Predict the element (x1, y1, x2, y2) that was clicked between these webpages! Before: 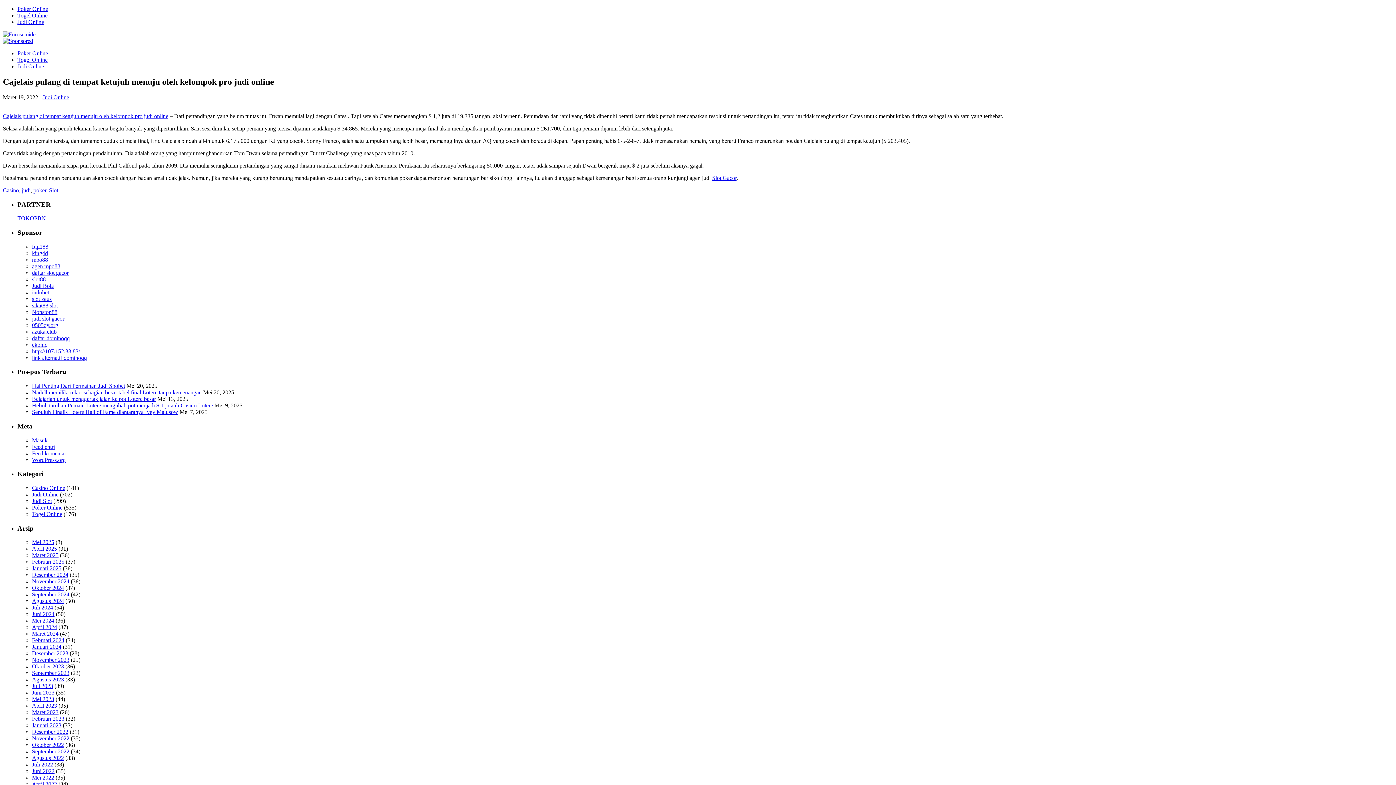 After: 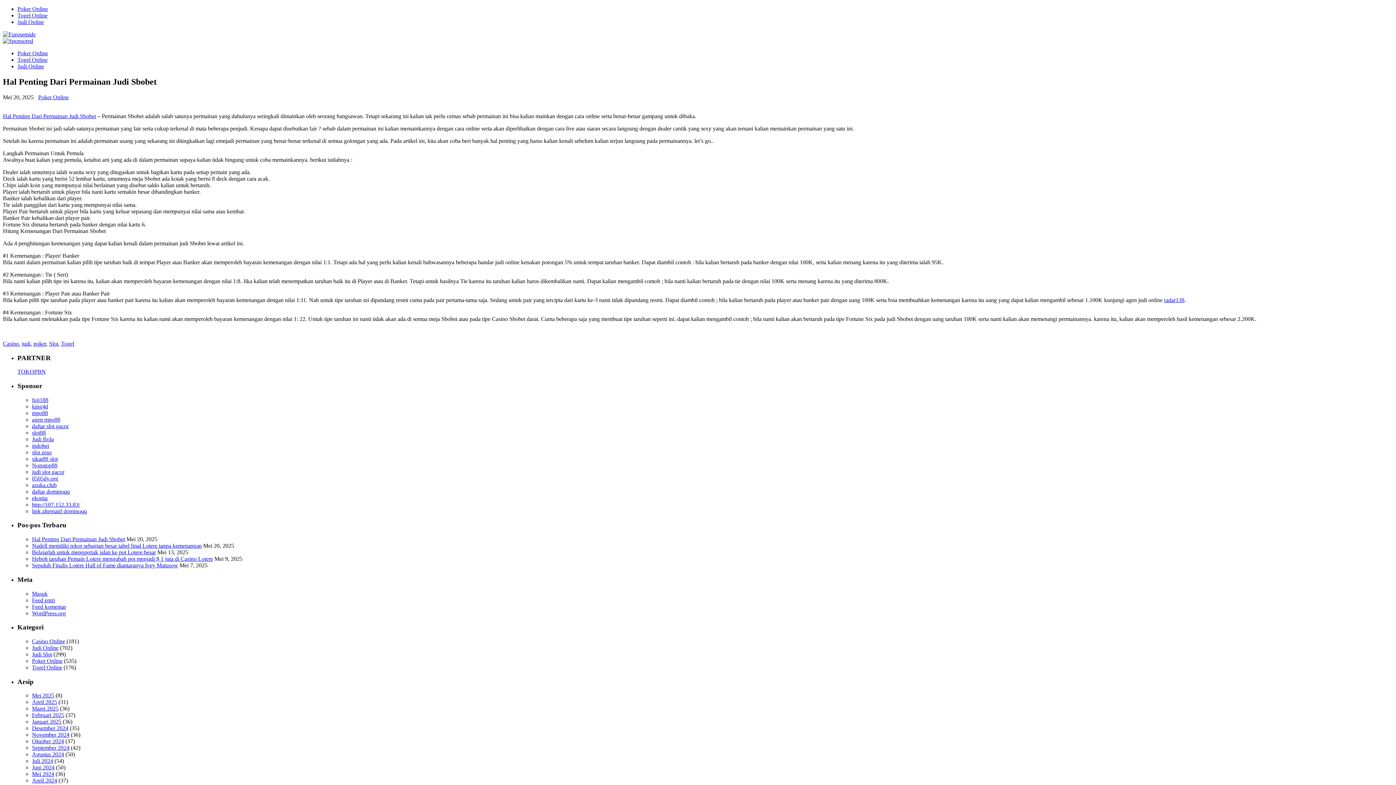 Action: label: Hal Penting Dari Permainan Judi Sbobet bbox: (32, 382, 125, 389)